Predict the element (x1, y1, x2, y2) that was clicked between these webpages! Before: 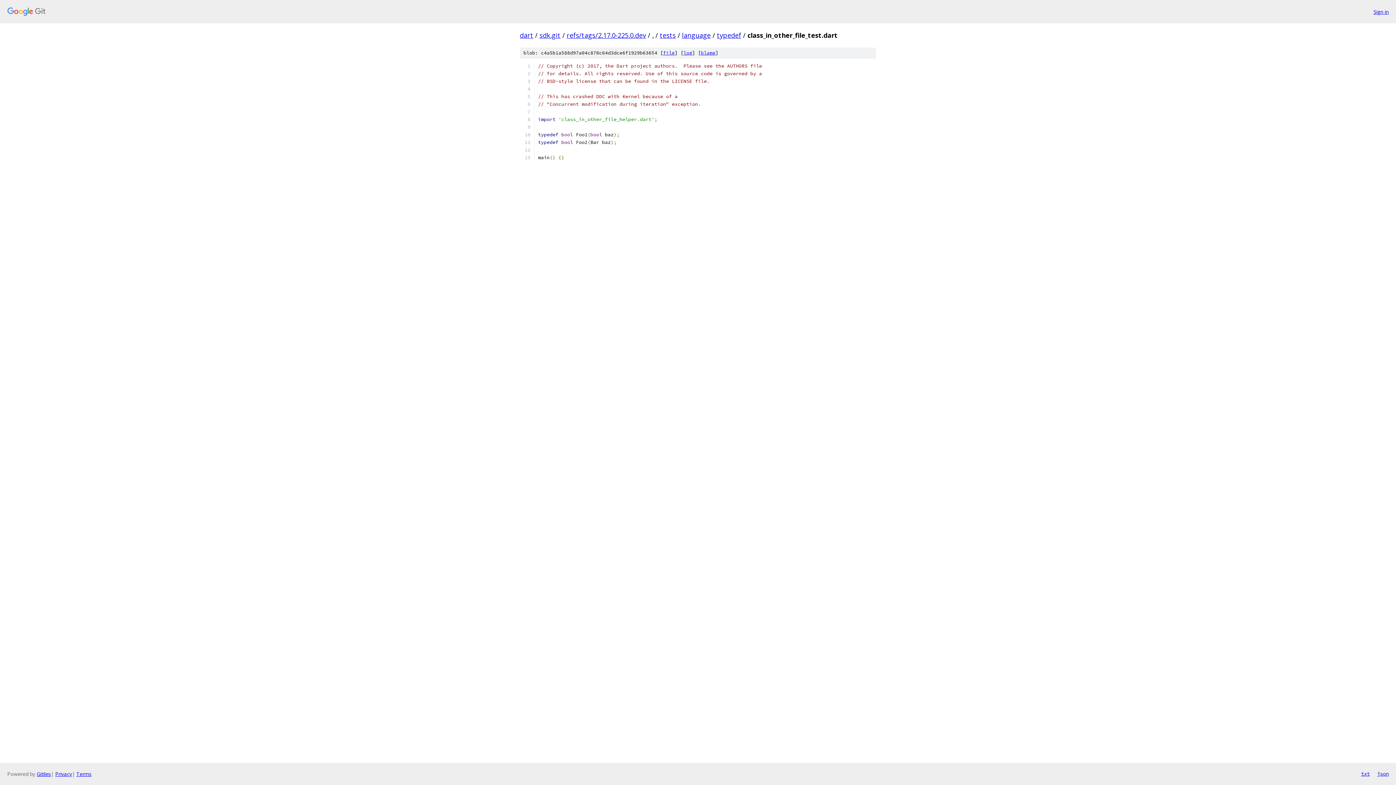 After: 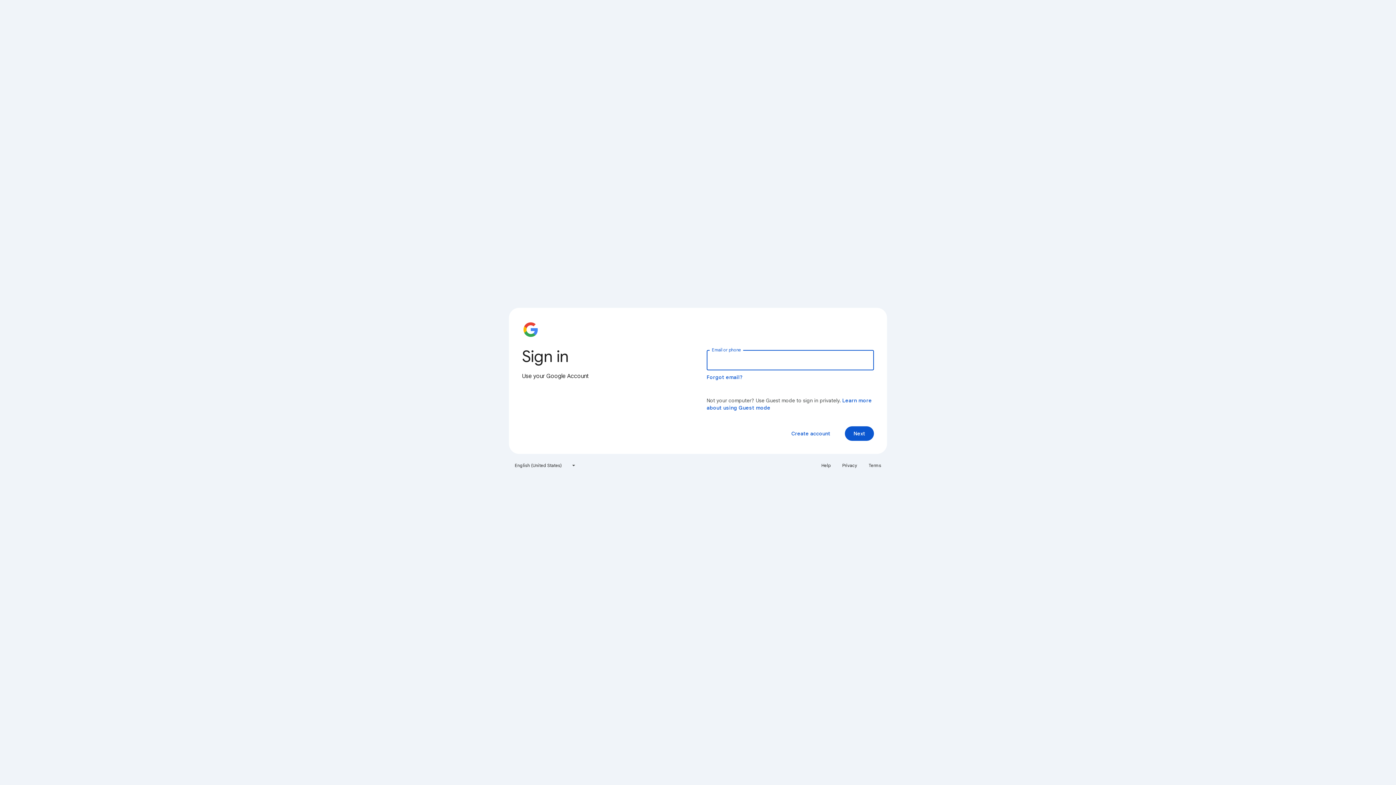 Action: label: Sign in bbox: (1373, 7, 1389, 15)